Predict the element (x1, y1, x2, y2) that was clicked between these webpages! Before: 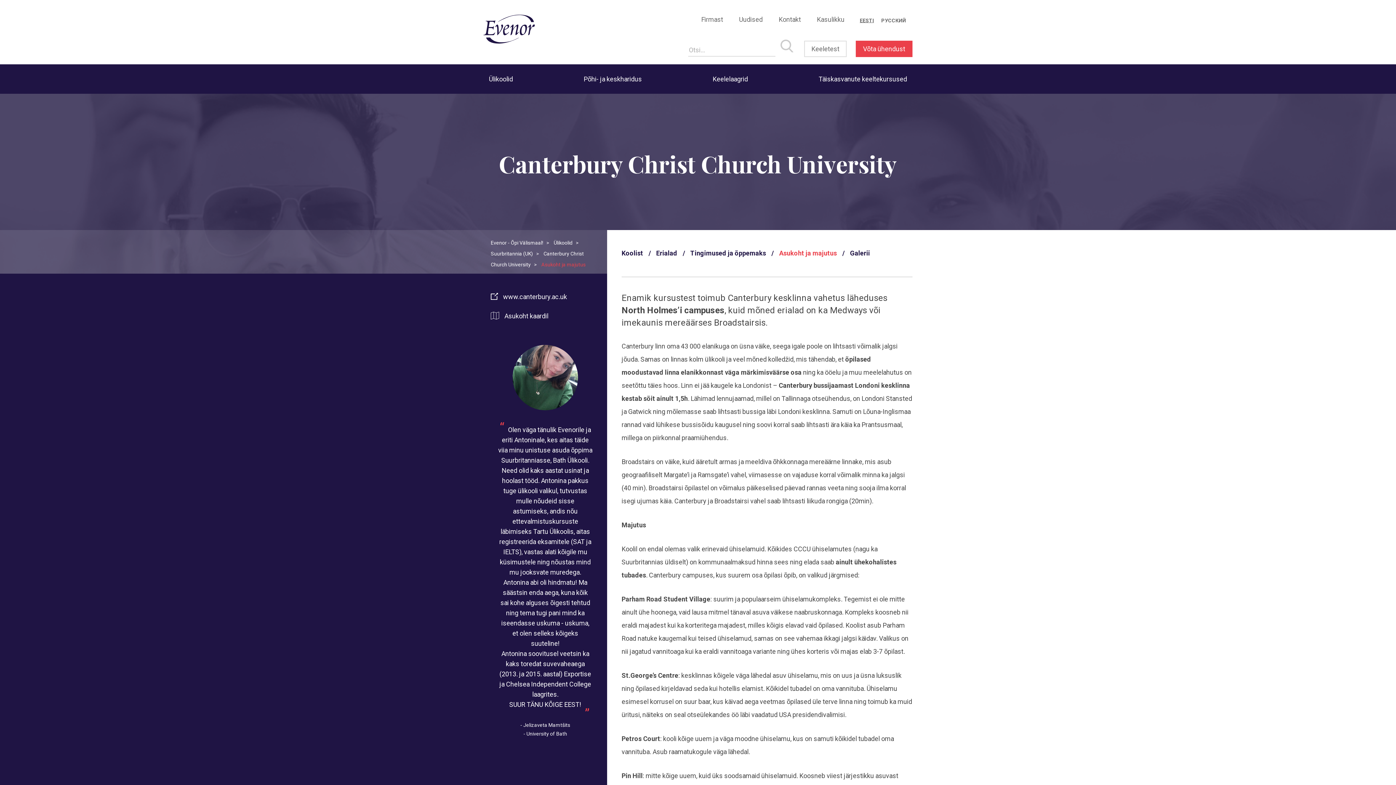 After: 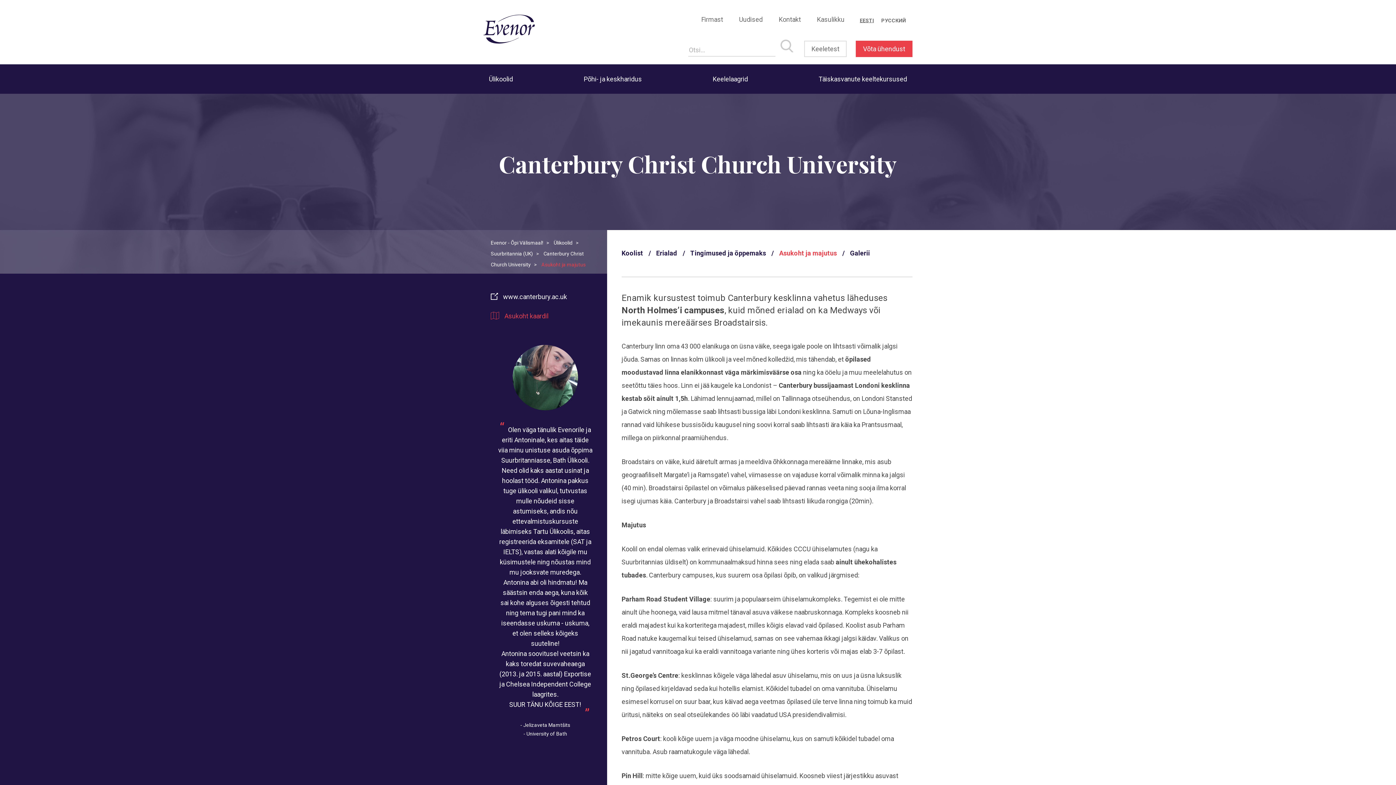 Action: label:  Asukoht kaardil bbox: (490, 311, 600, 321)